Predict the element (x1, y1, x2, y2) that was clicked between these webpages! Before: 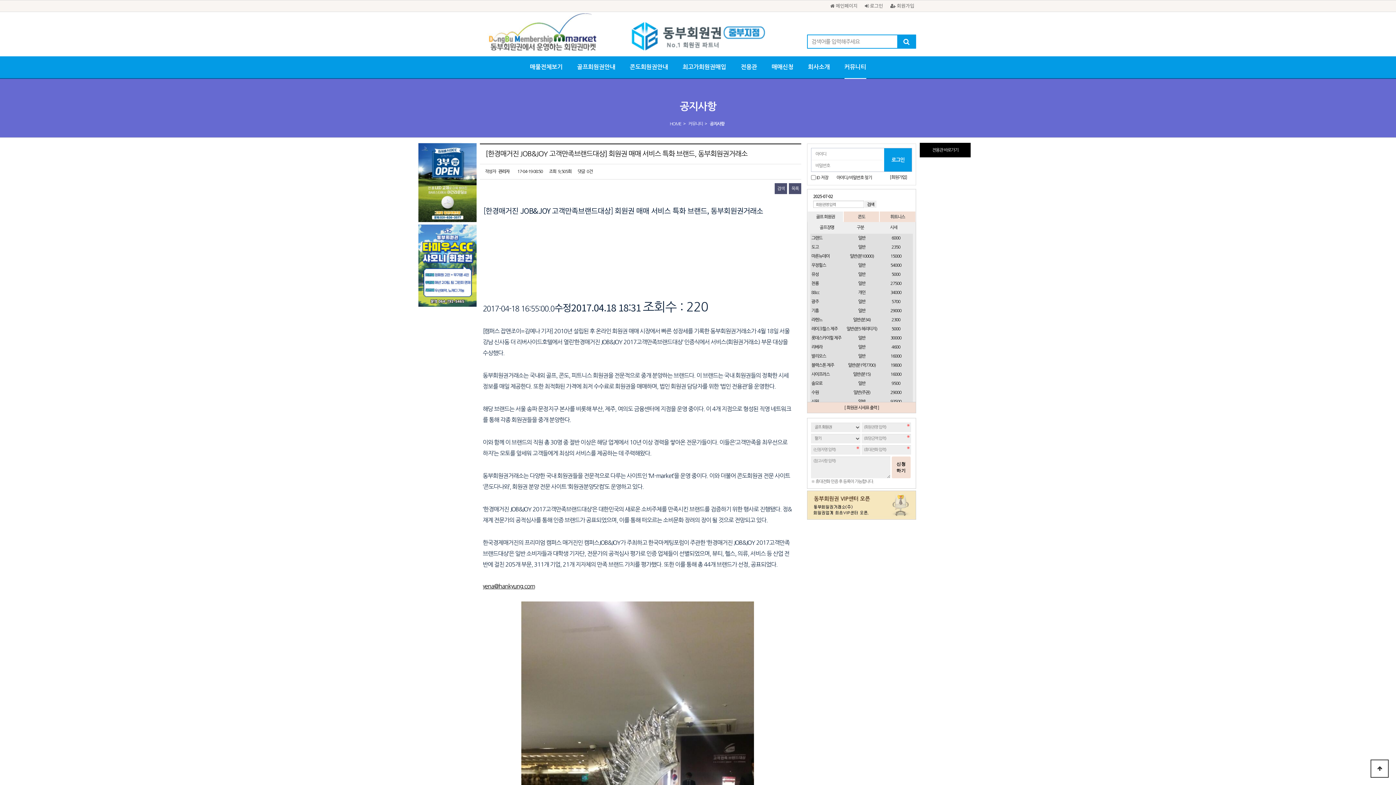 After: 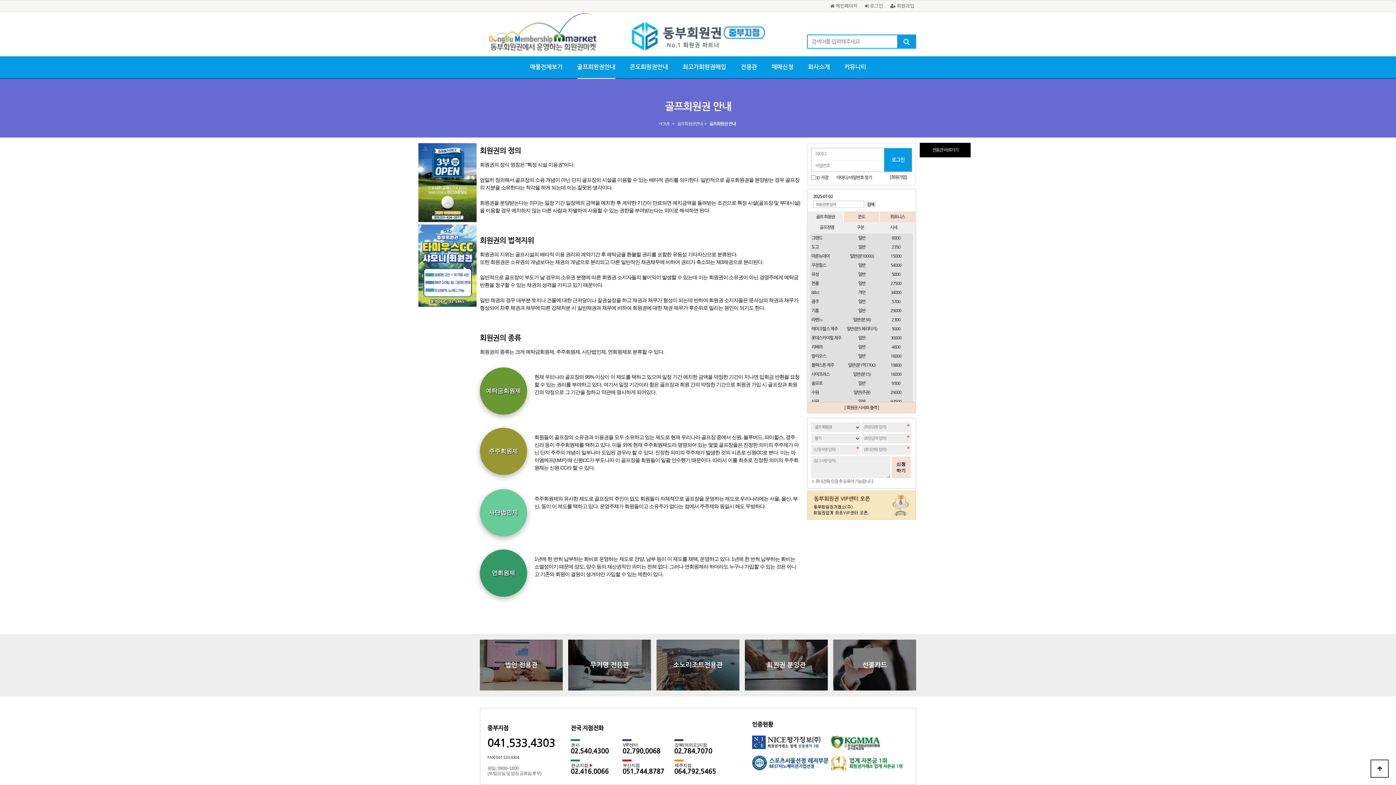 Action: label: 골프회원권안내 bbox: (577, 56, 615, 78)